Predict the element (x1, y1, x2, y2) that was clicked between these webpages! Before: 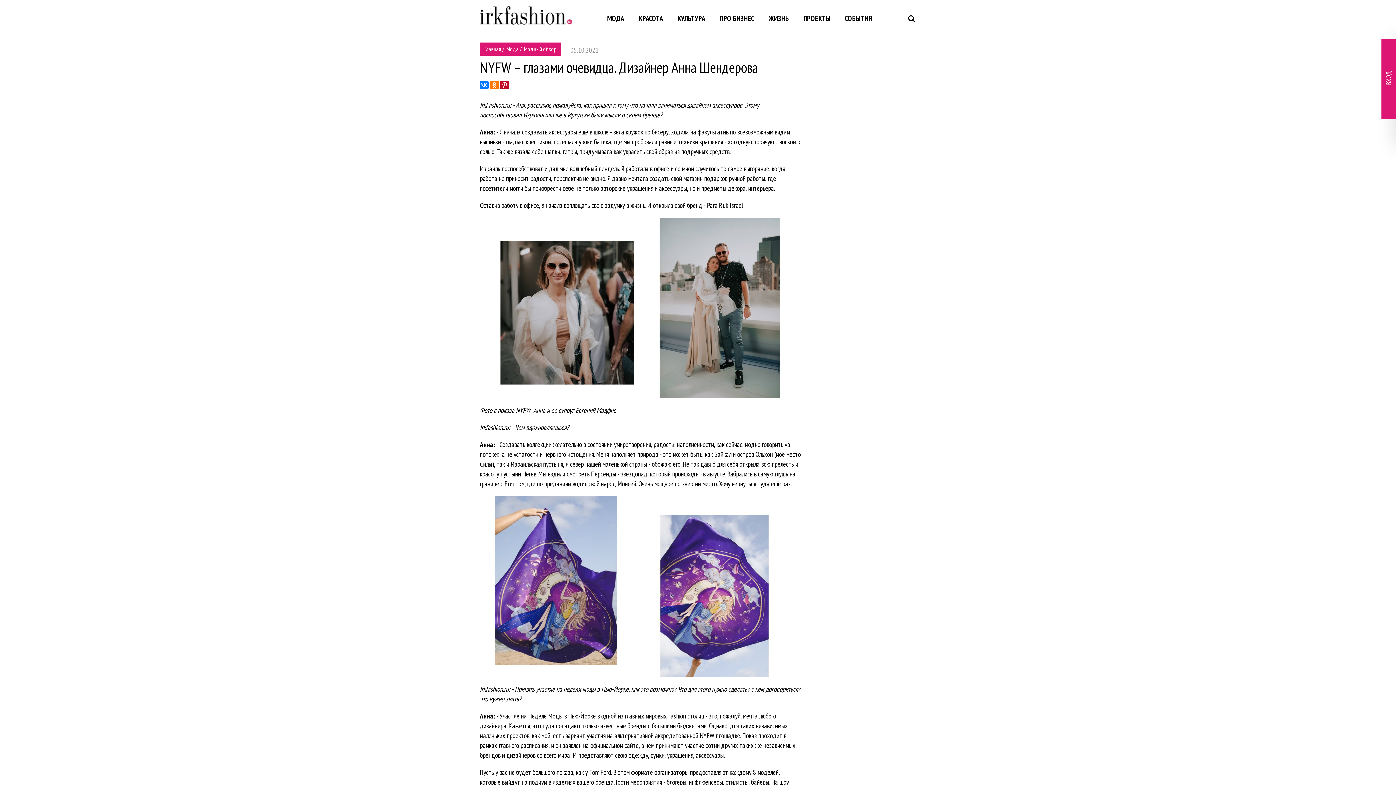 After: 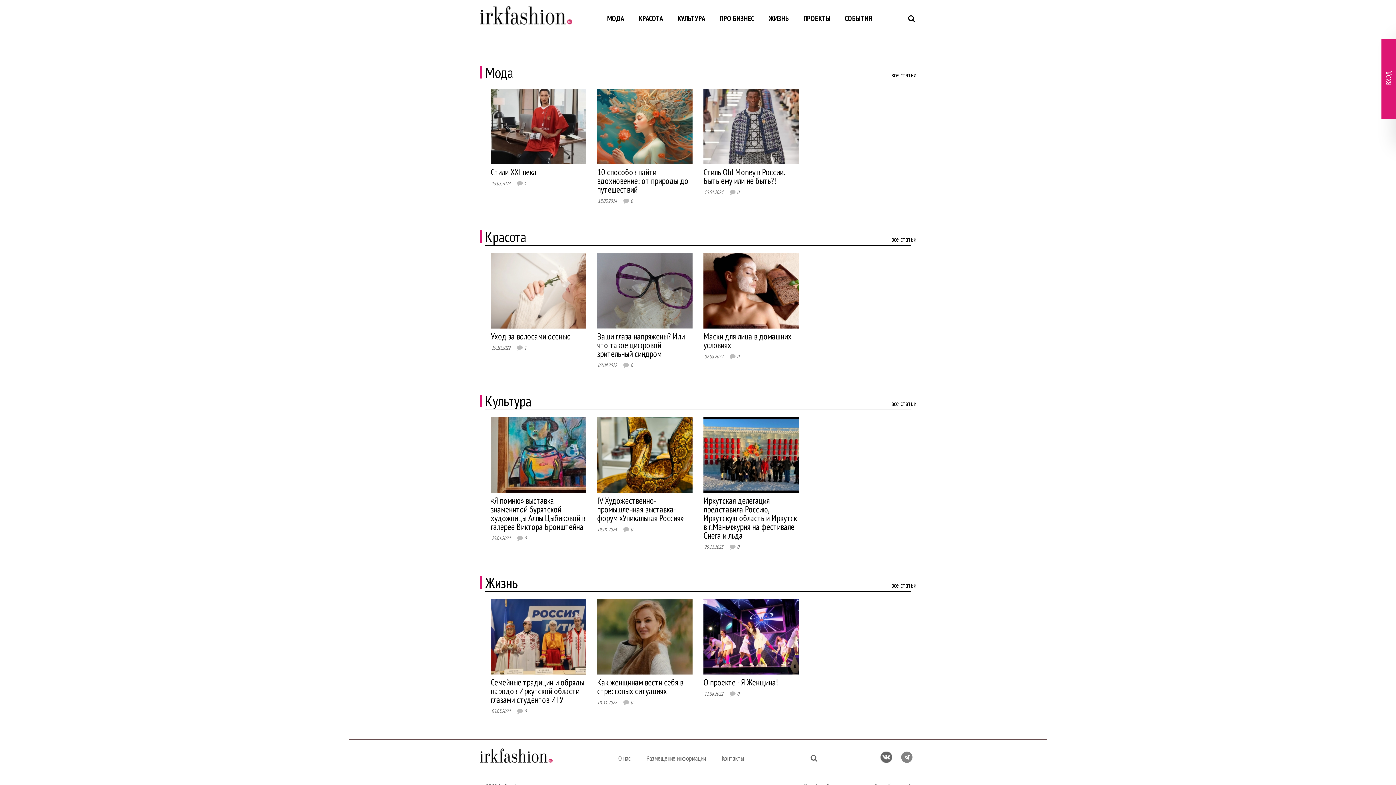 Action: bbox: (484, 45, 501, 52) label: Главная